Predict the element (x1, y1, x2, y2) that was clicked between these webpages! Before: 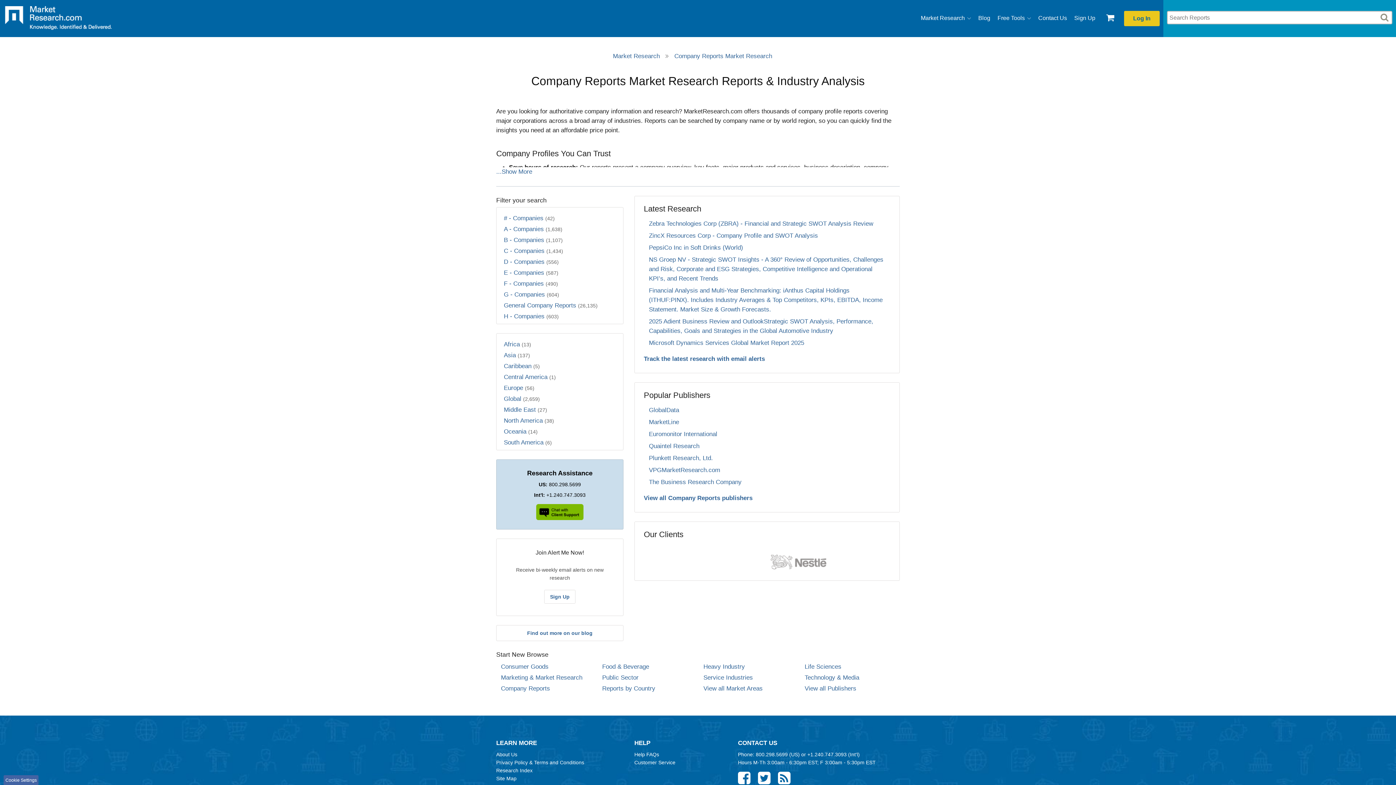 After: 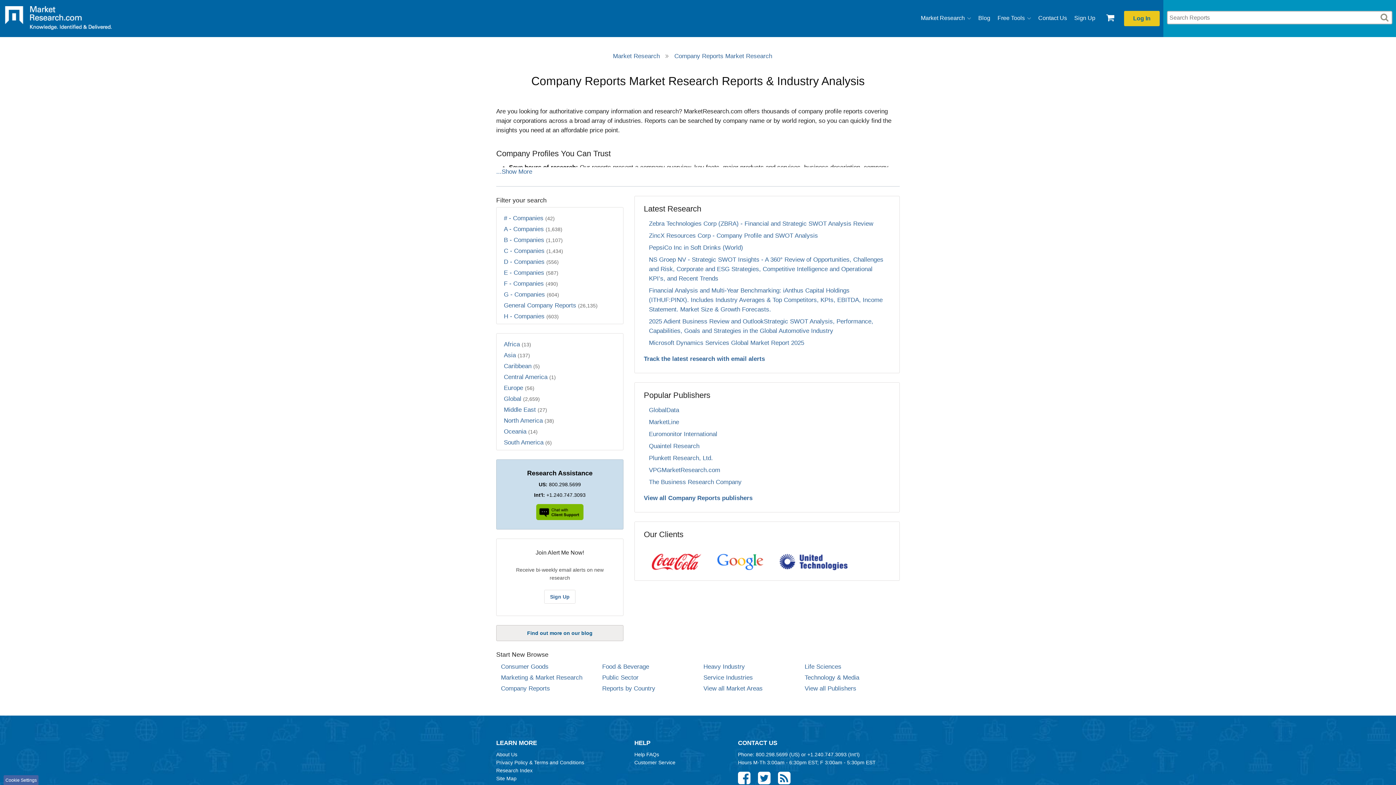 Action: label: Find out more on our blog bbox: (496, 625, 623, 641)